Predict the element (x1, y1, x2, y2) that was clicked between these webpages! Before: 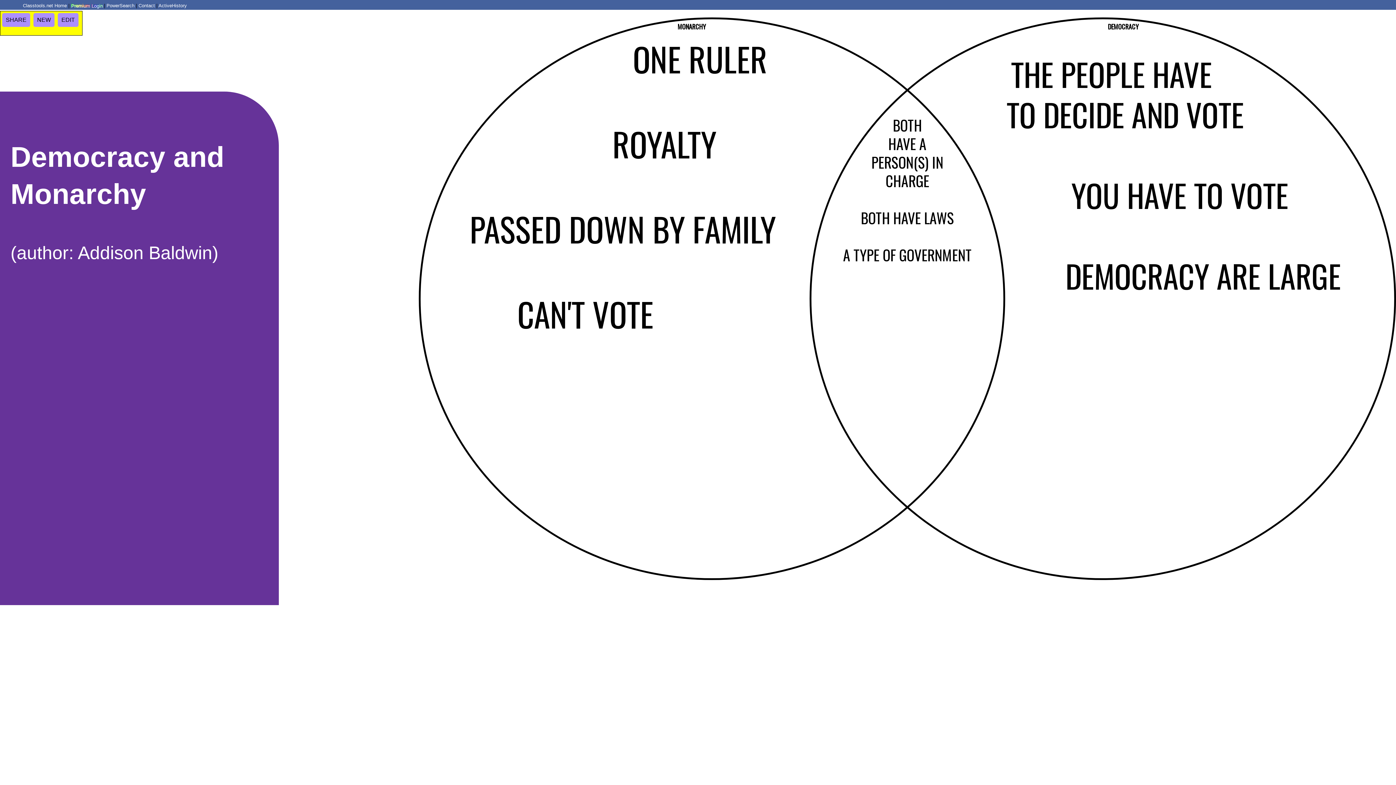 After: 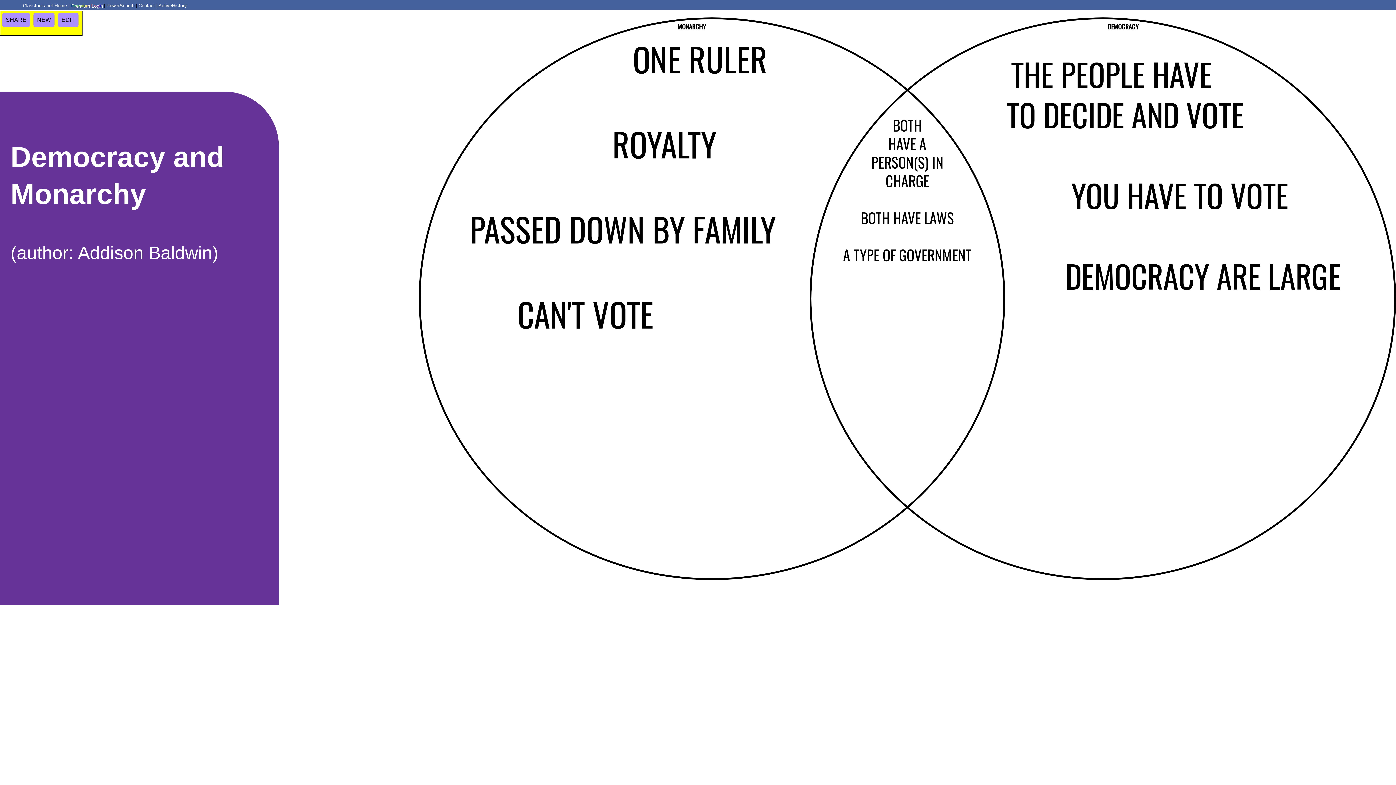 Action: label: PowerSearch bbox: (106, 2, 134, 8)